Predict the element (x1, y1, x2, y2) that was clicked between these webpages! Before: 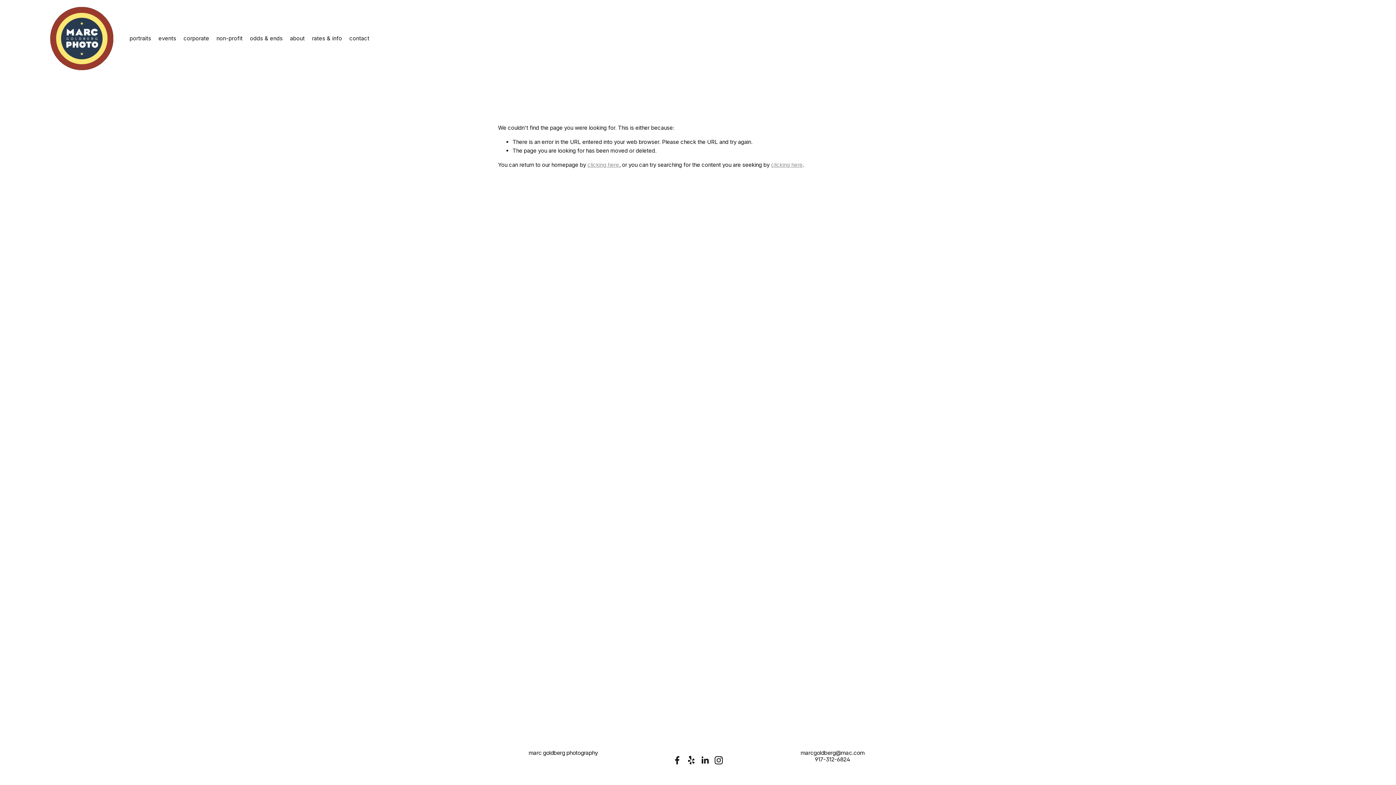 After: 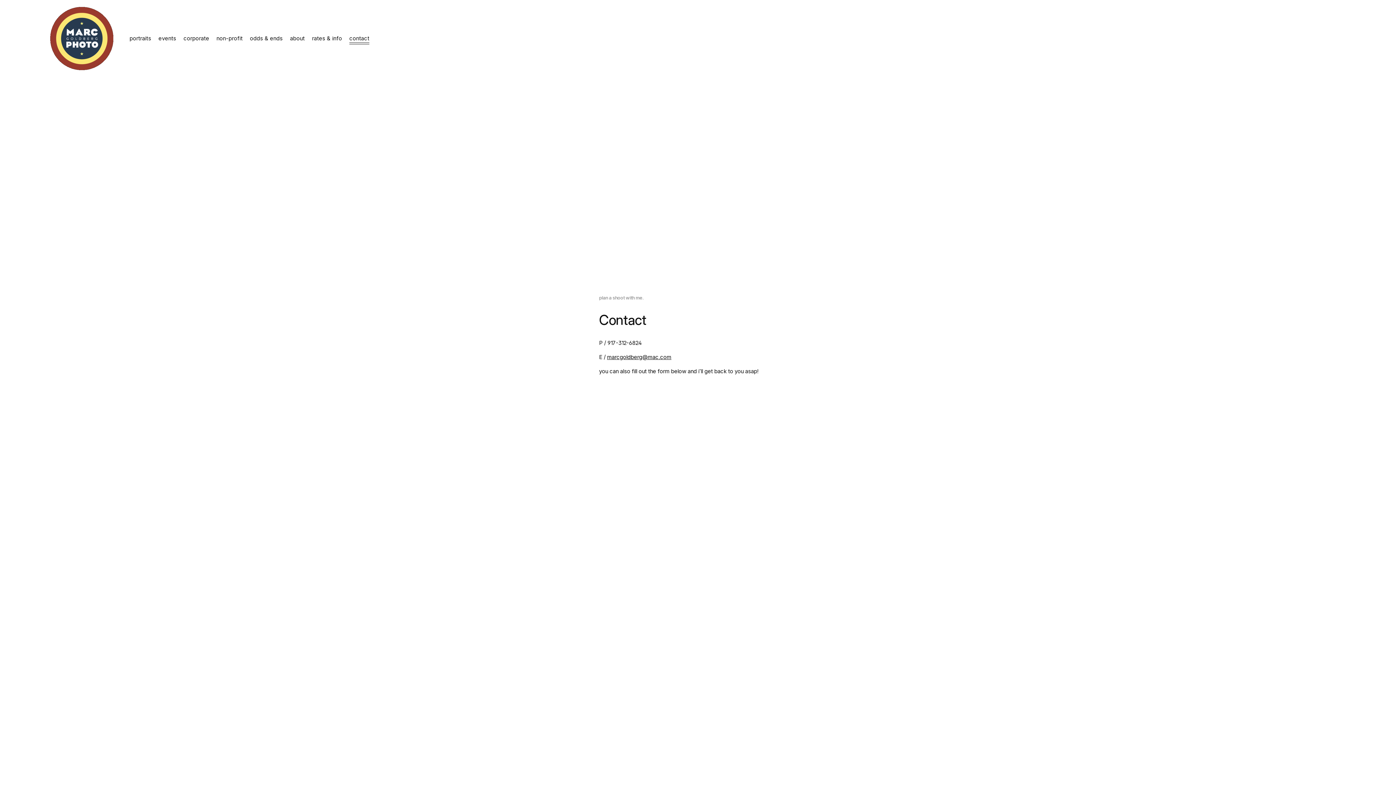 Action: bbox: (349, 33, 369, 43) label: contact